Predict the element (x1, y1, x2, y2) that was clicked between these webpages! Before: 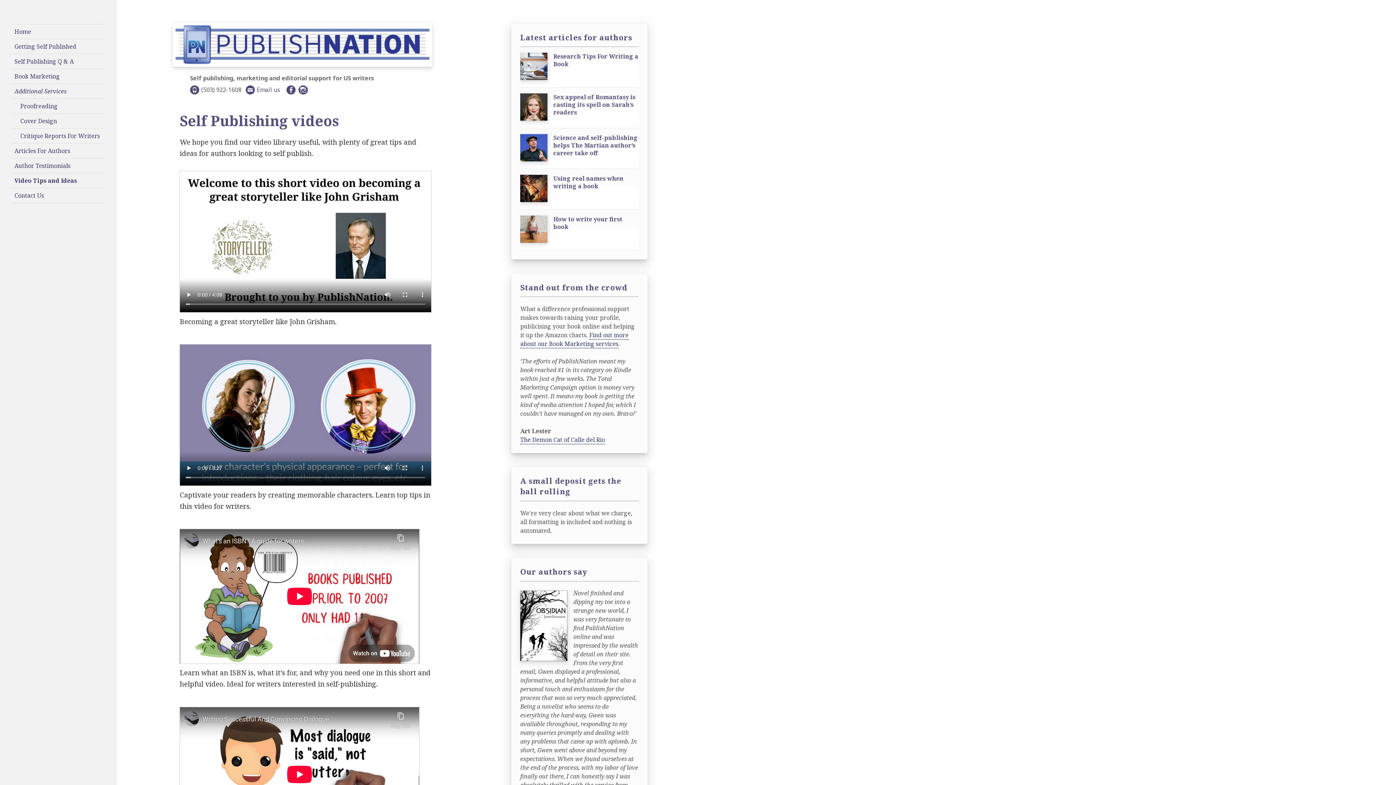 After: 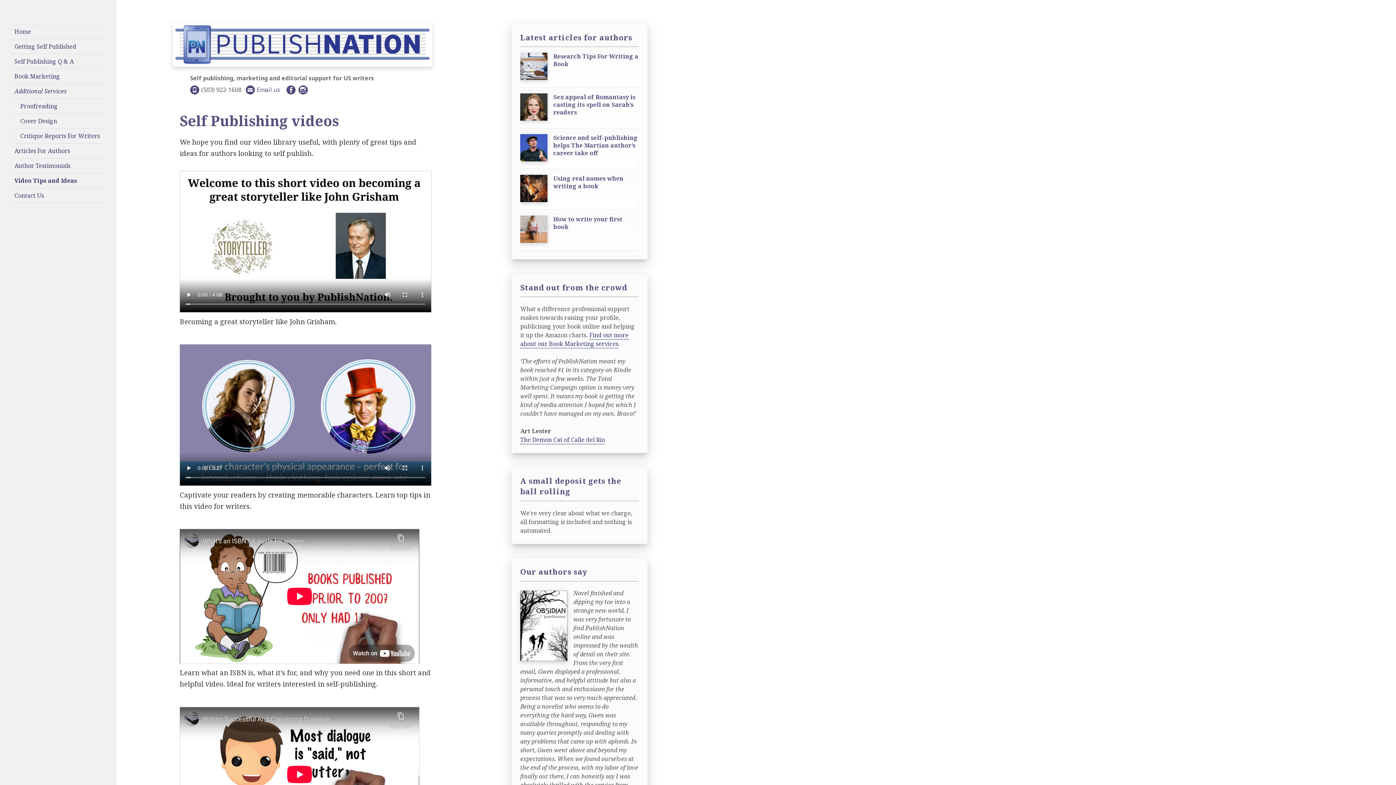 Action: label: Email us bbox: (256, 85, 280, 93)